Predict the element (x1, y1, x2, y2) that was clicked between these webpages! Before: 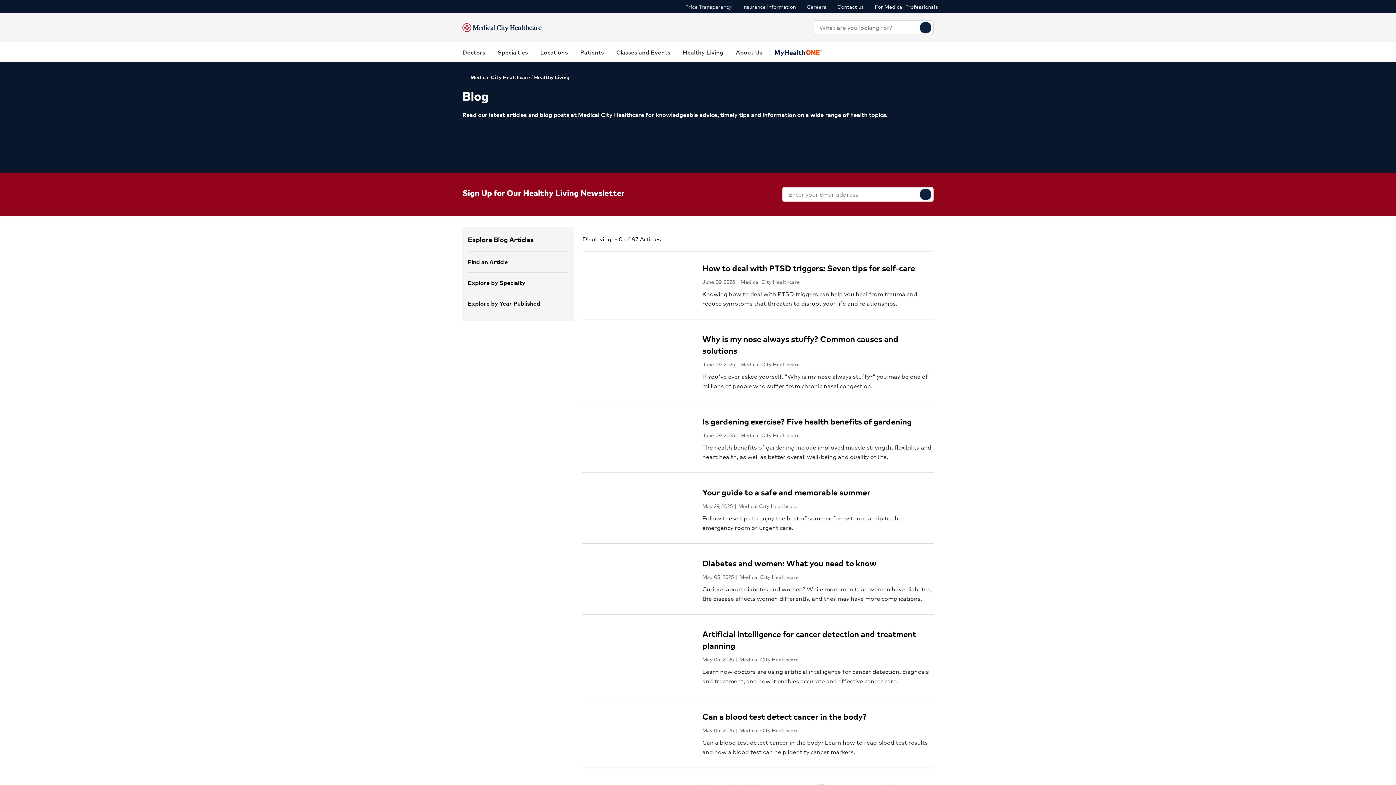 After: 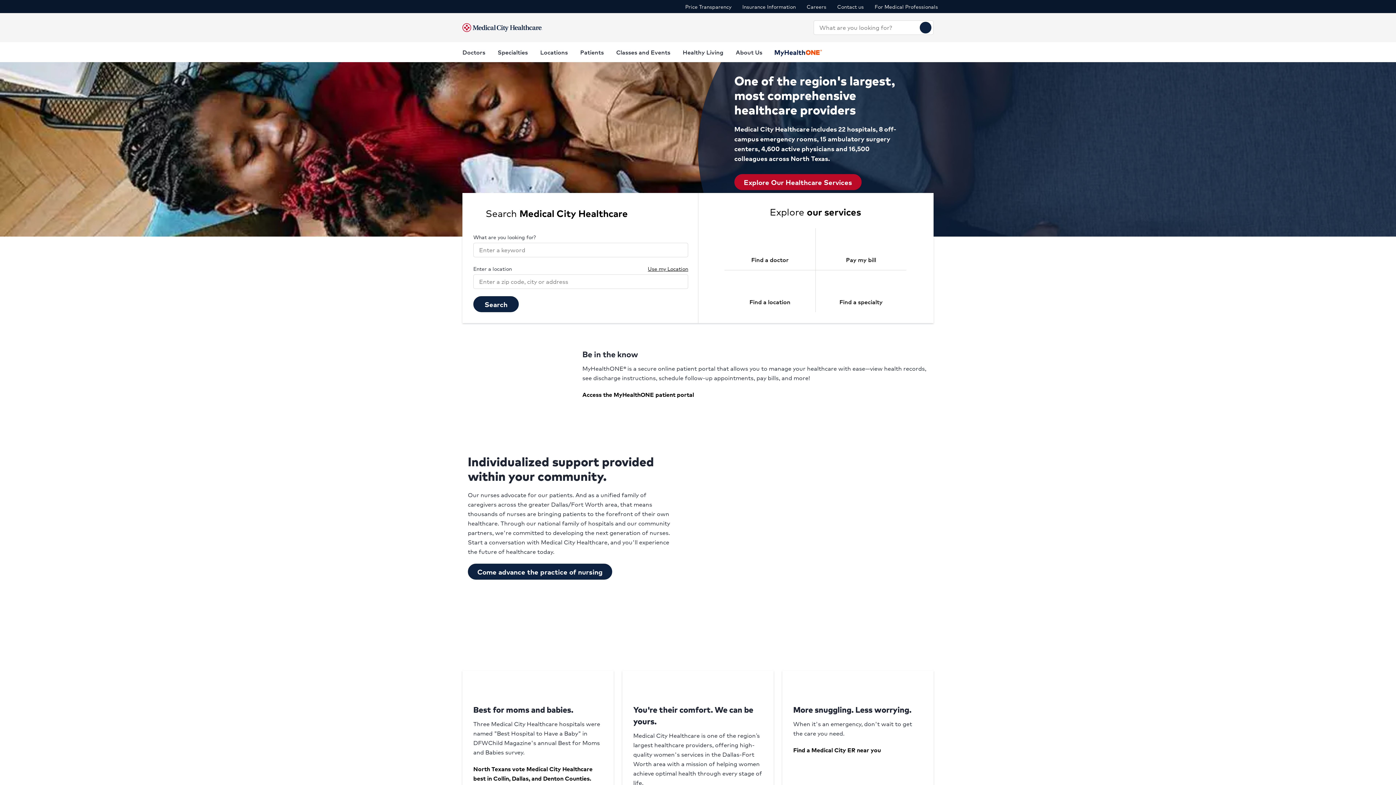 Action: bbox: (462, 23, 542, 32)